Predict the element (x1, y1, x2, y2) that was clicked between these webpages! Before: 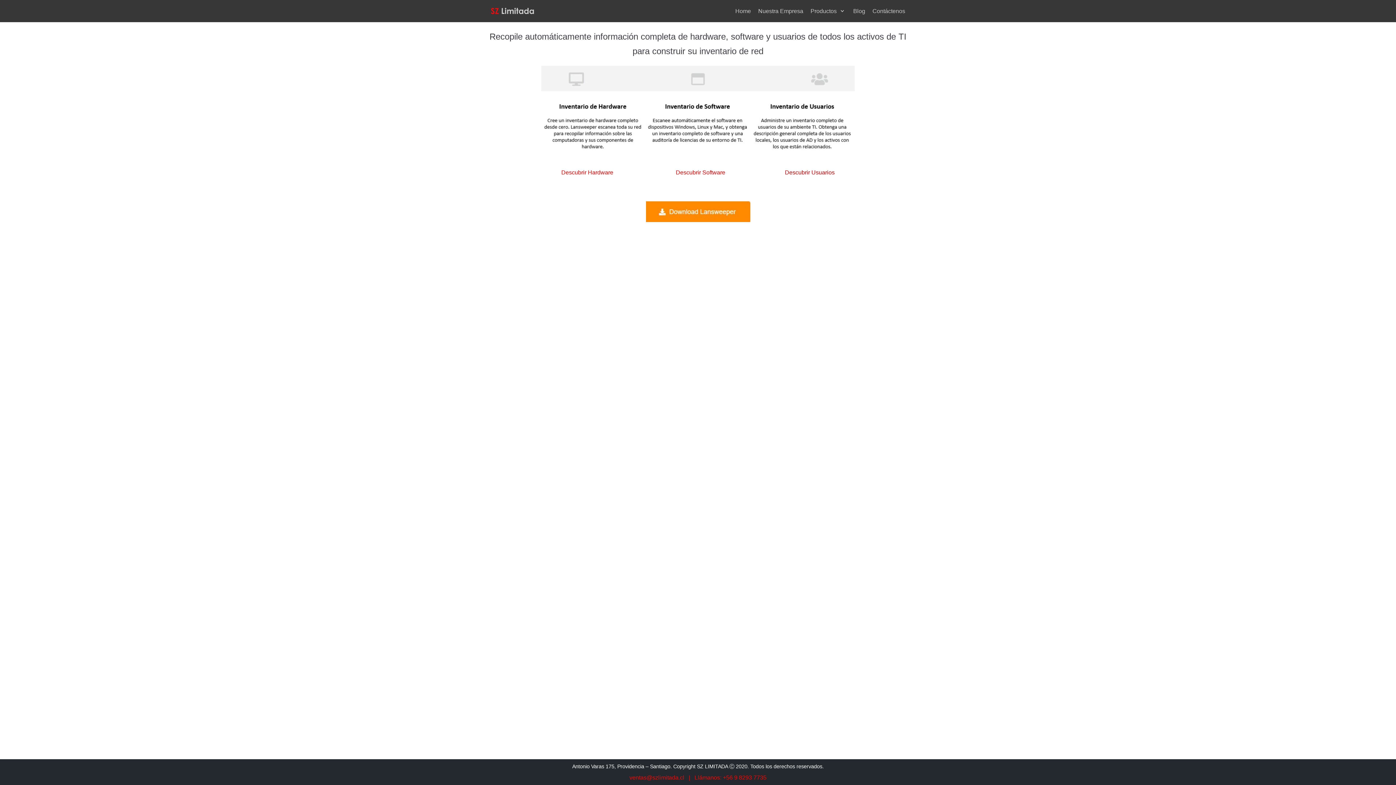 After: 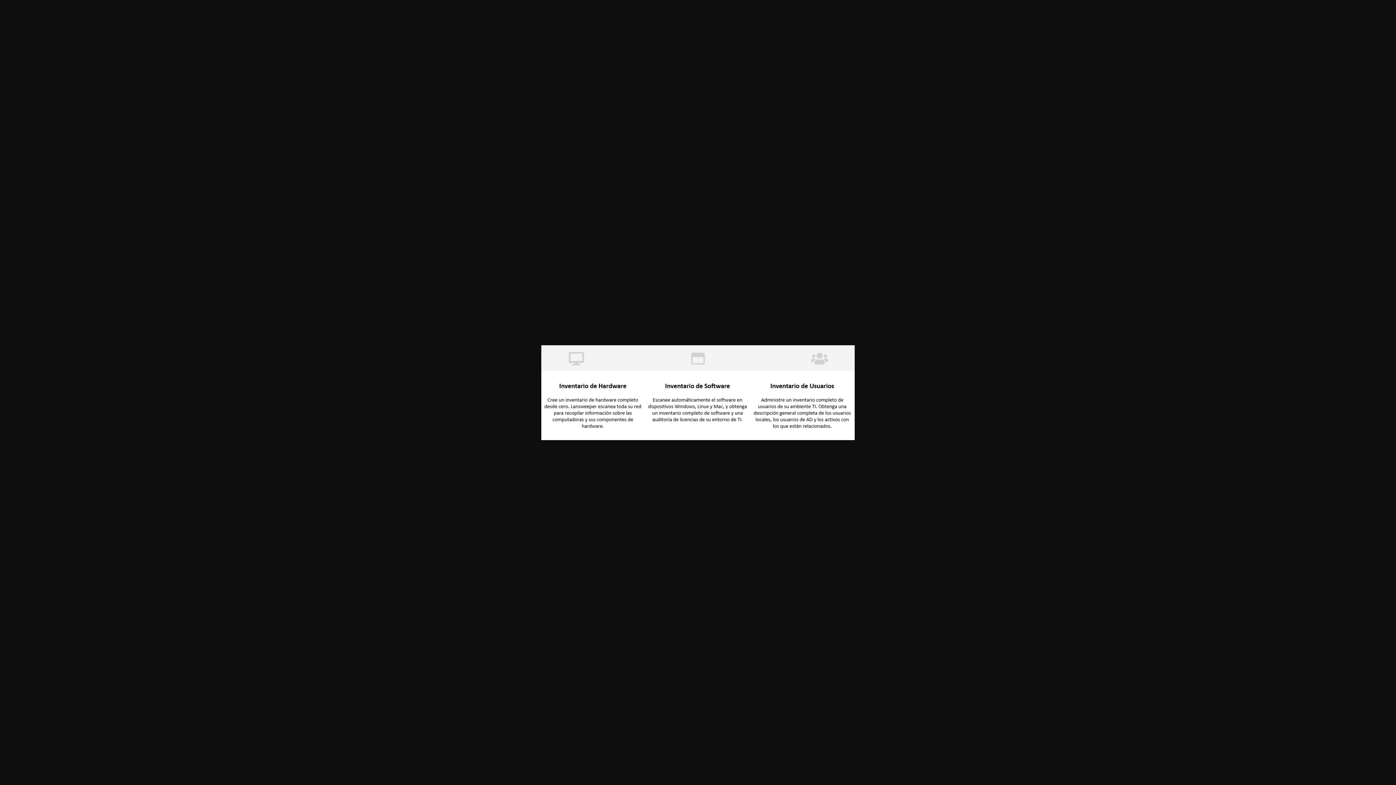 Action: bbox: (0, 65, 1396, 160)